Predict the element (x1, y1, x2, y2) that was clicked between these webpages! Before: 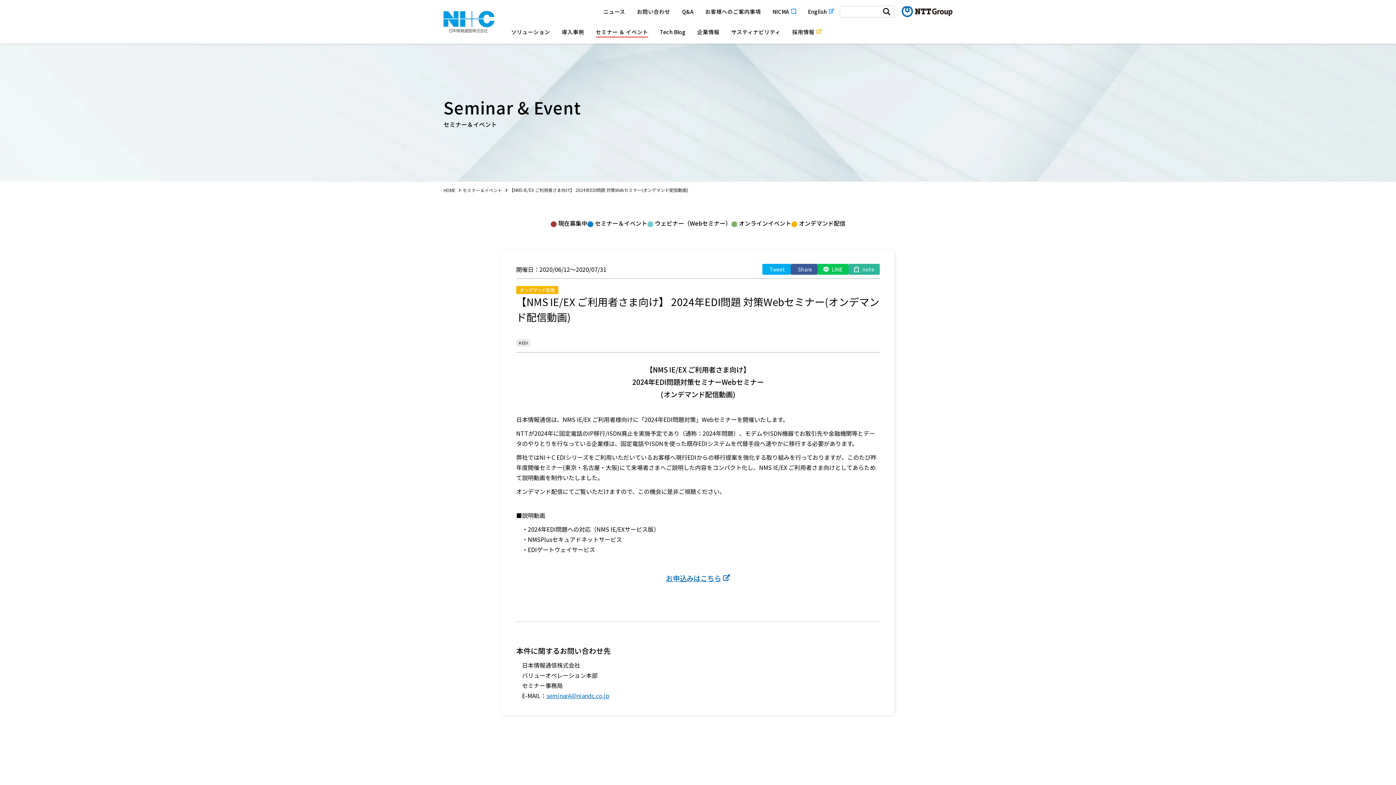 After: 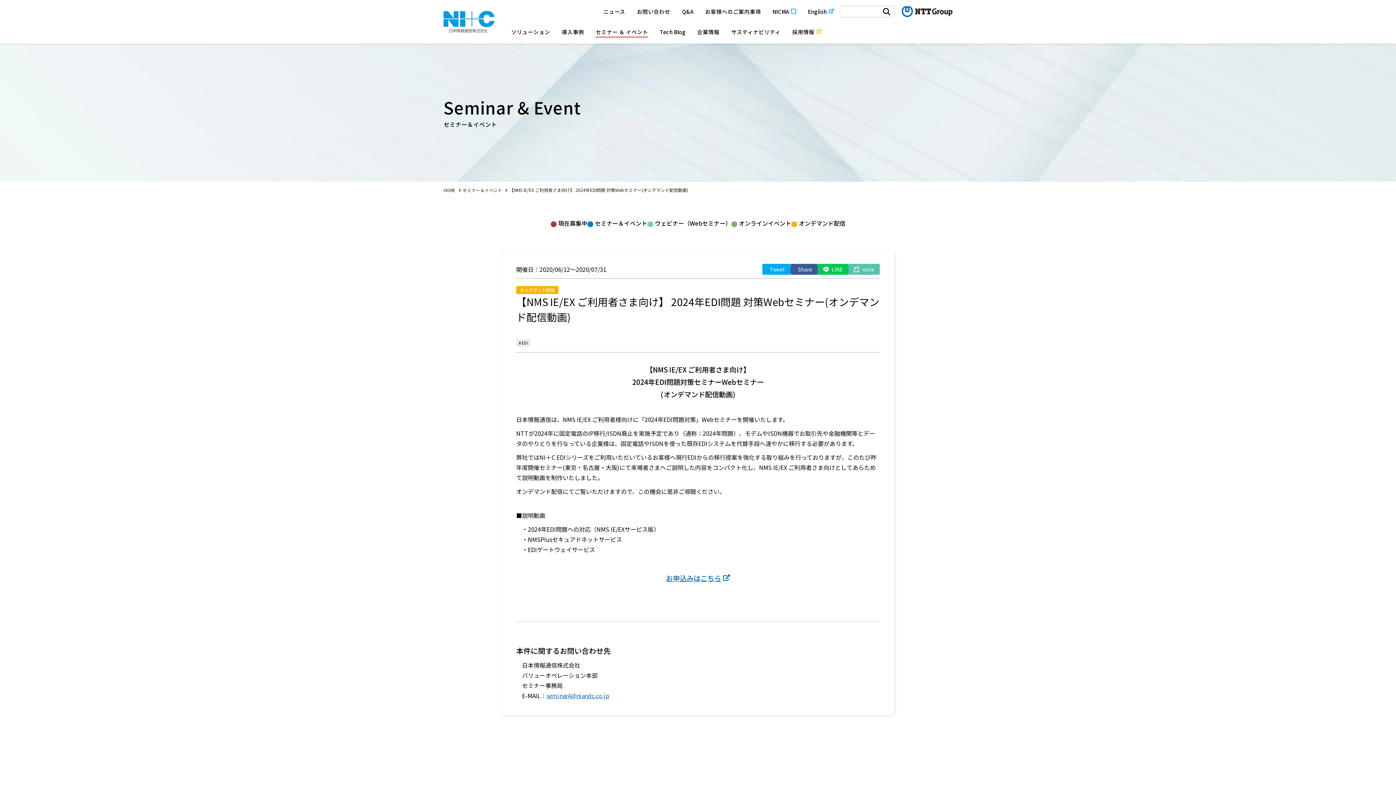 Action: bbox: (848, 264, 880, 275) label: note